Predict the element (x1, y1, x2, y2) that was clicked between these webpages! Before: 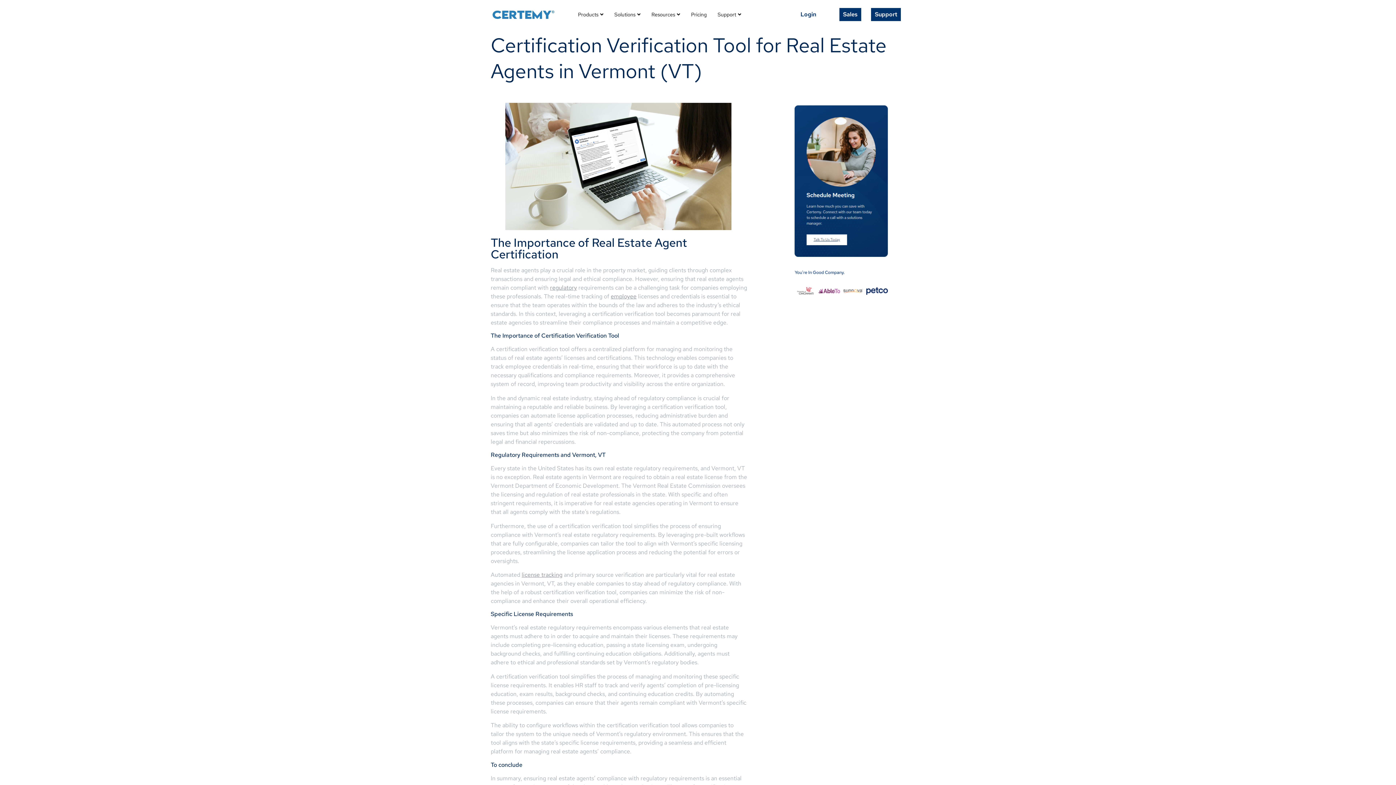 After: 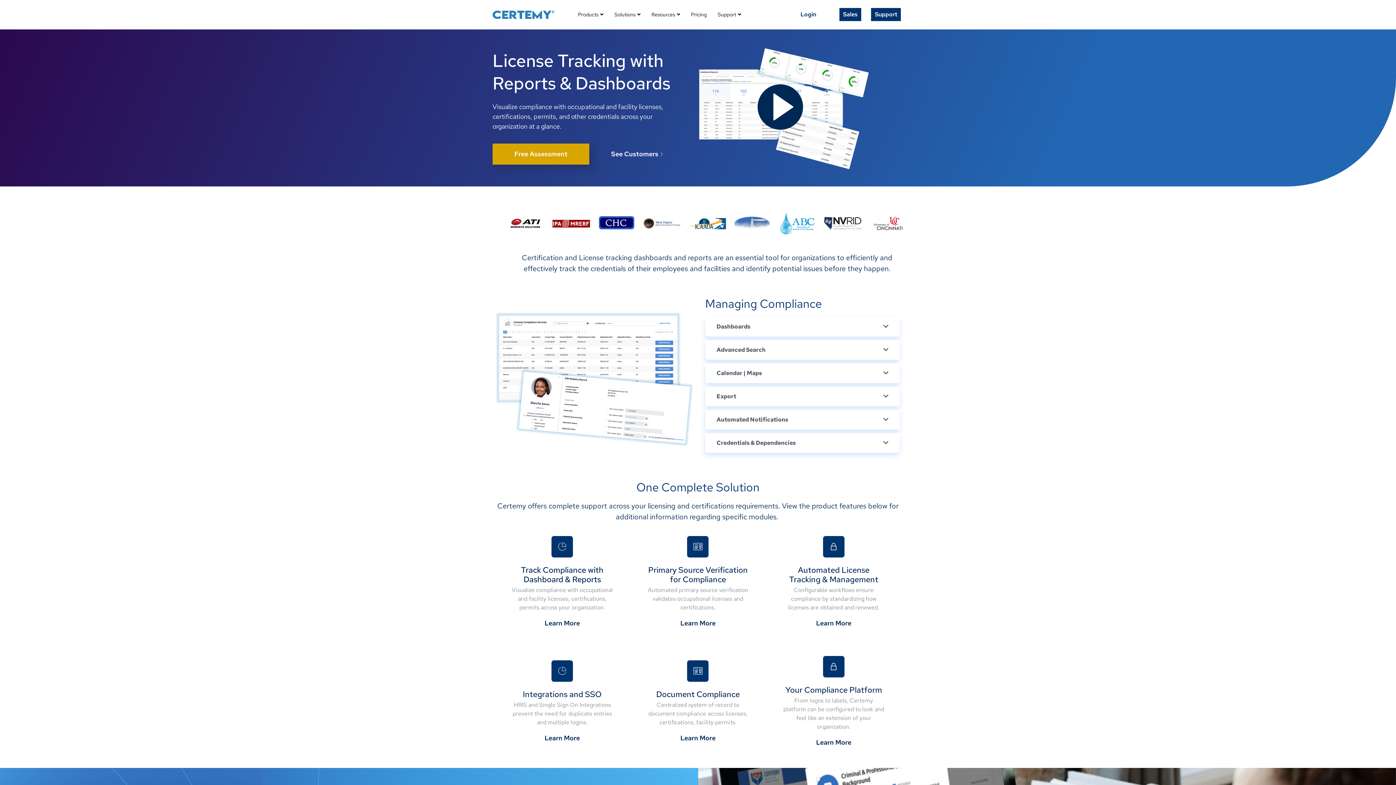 Action: bbox: (572, 0, 609, 29) label: Products